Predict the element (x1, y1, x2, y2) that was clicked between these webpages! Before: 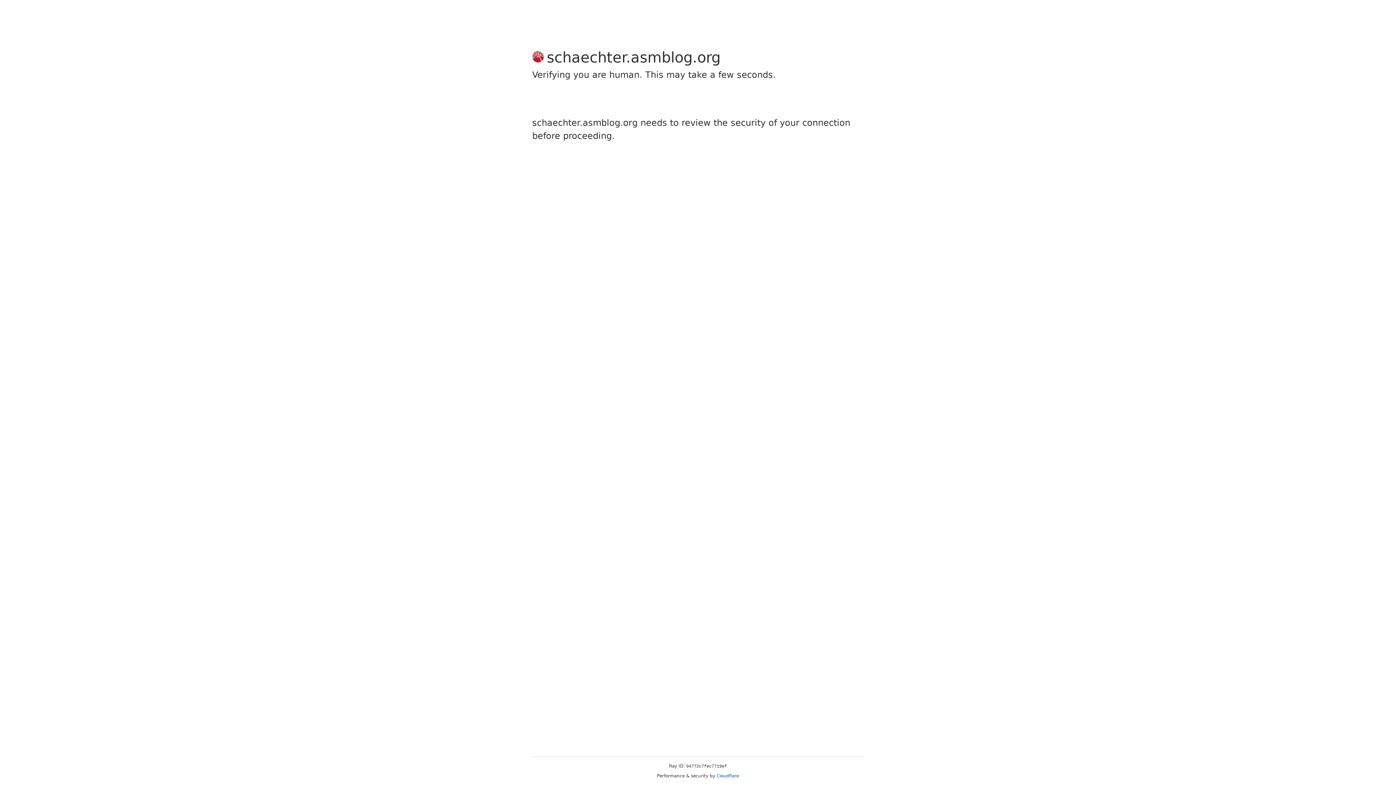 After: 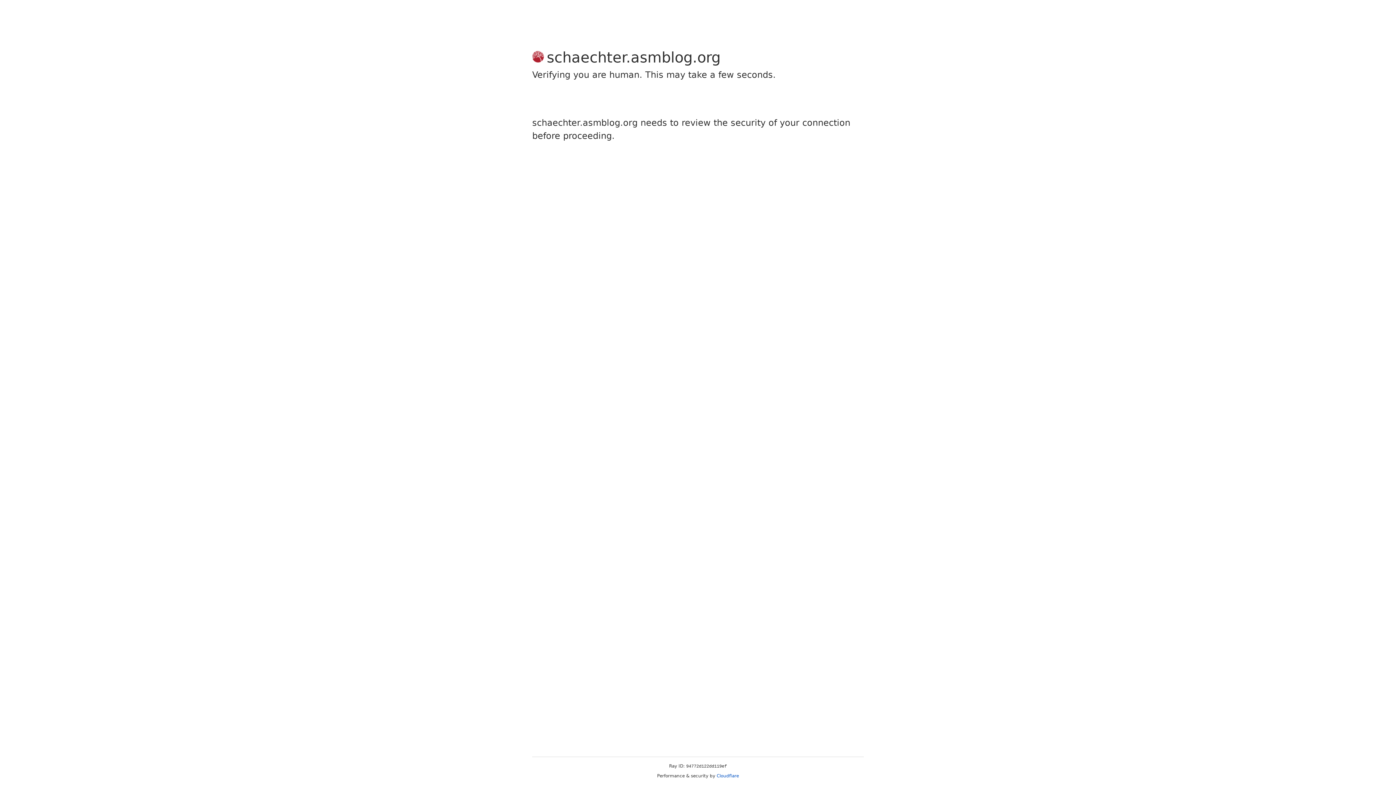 Action: label: Cloudflare bbox: (716, 773, 739, 778)